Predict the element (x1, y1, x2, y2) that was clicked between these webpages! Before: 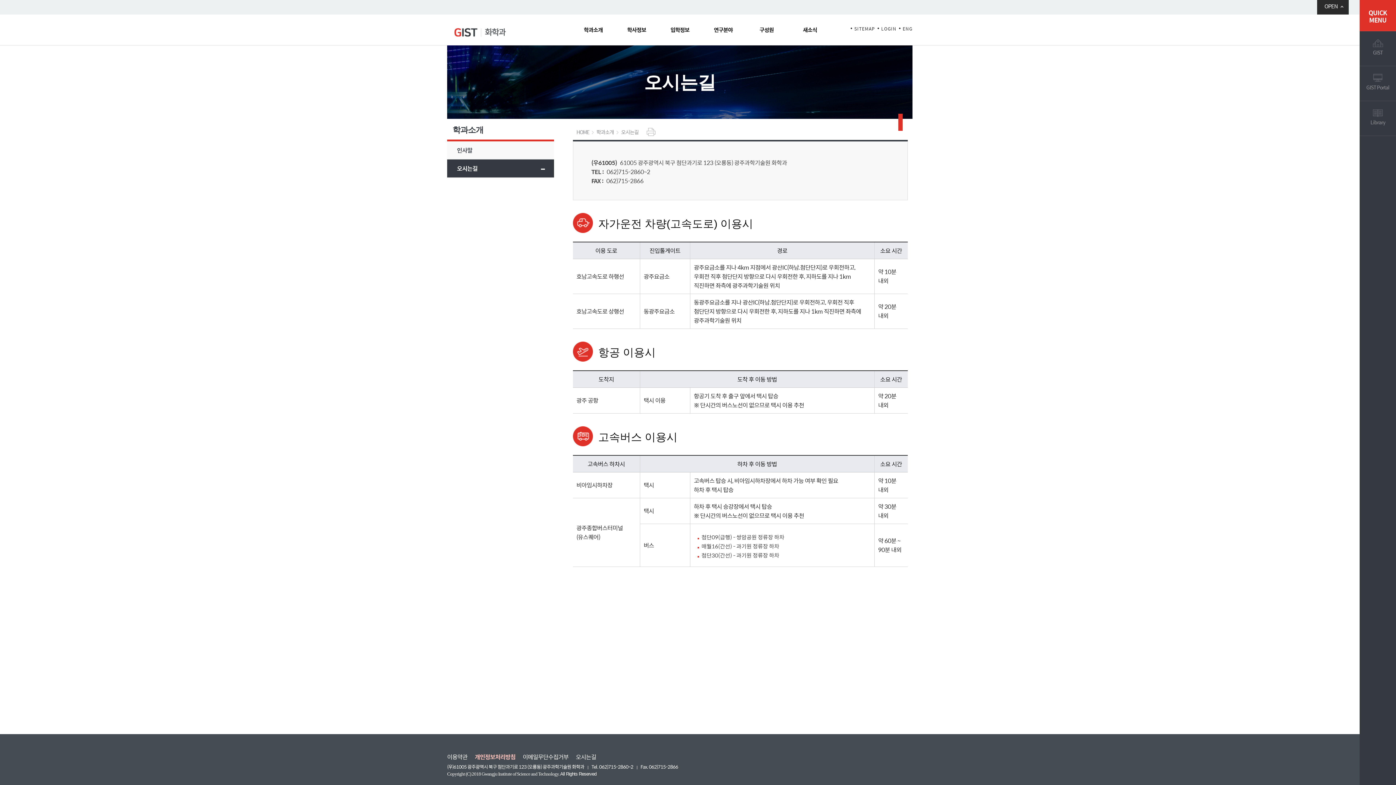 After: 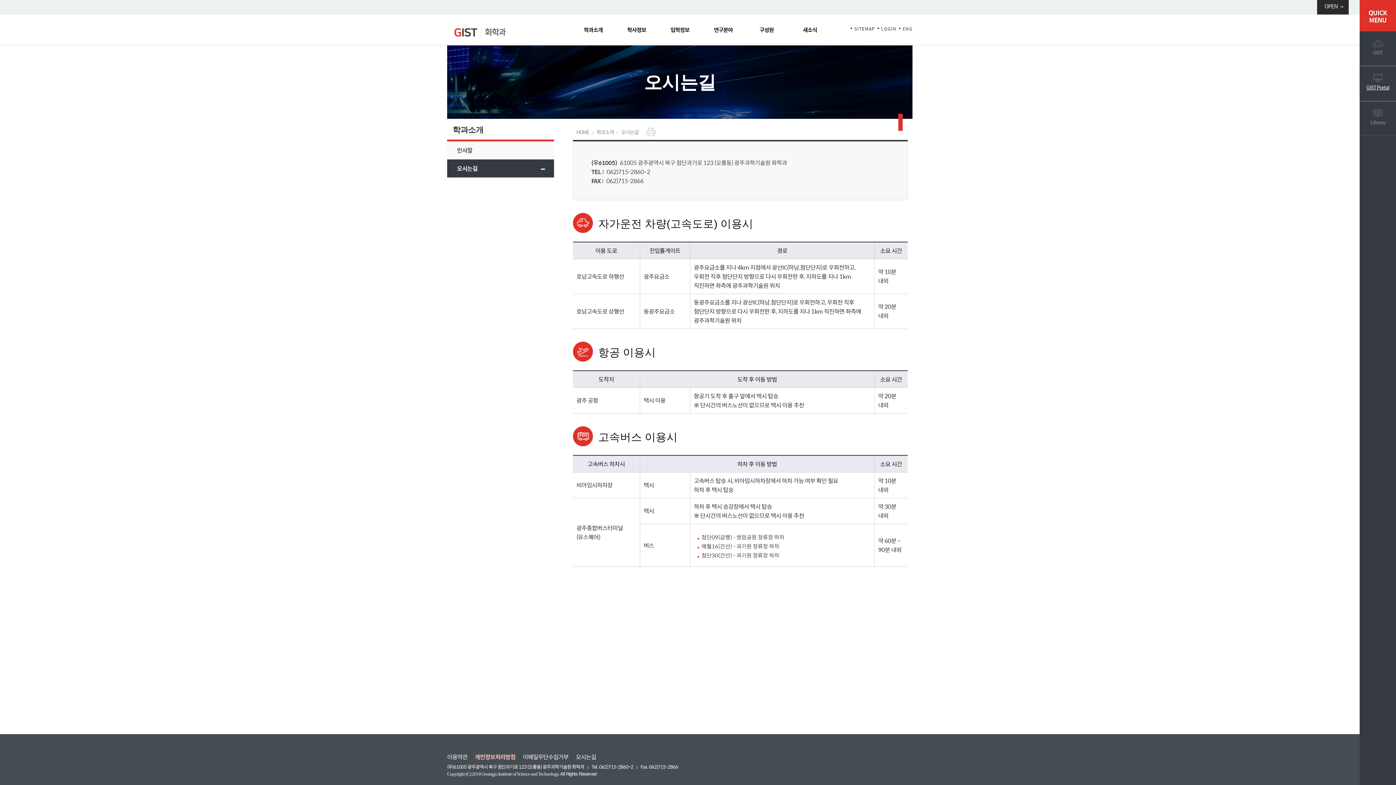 Action: bbox: (1360, 66, 1396, 101) label: GIST Portal